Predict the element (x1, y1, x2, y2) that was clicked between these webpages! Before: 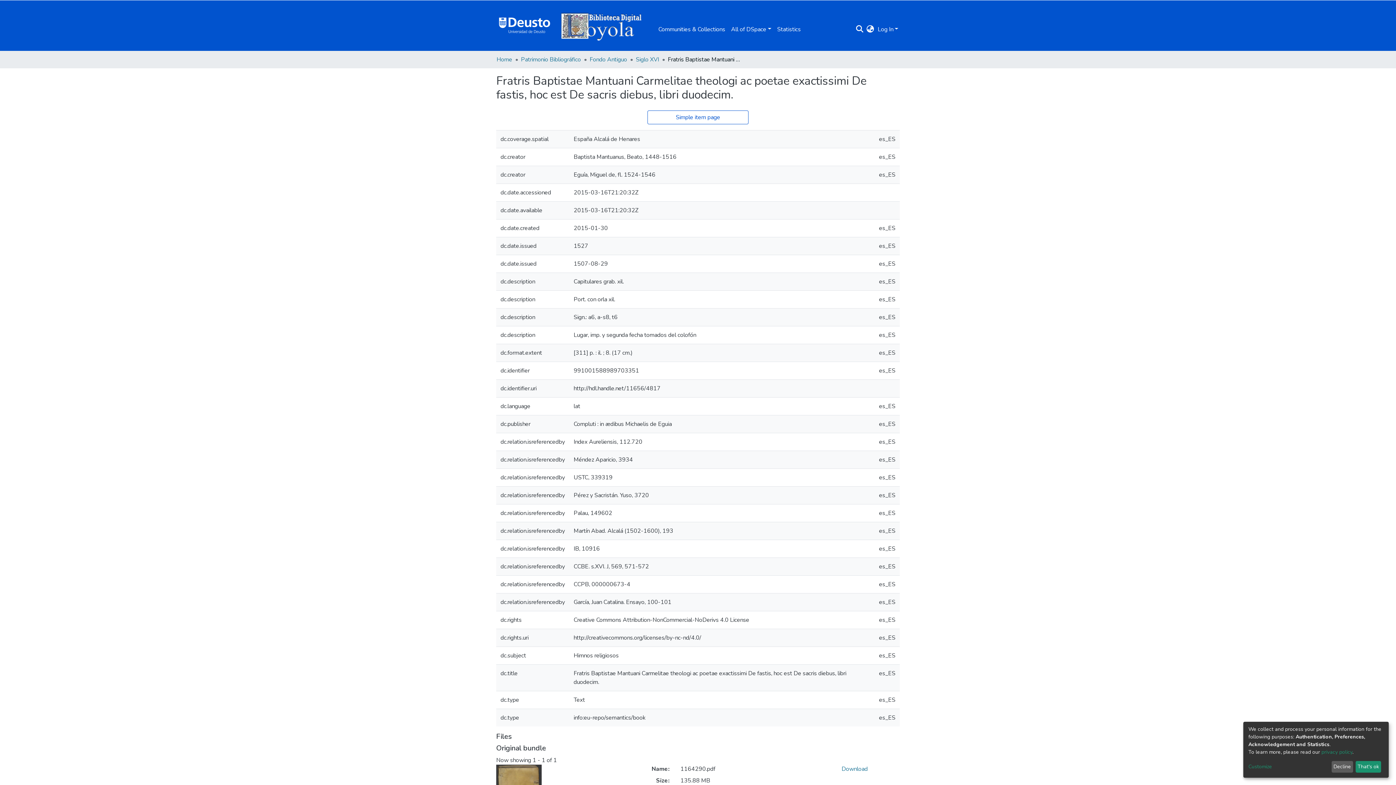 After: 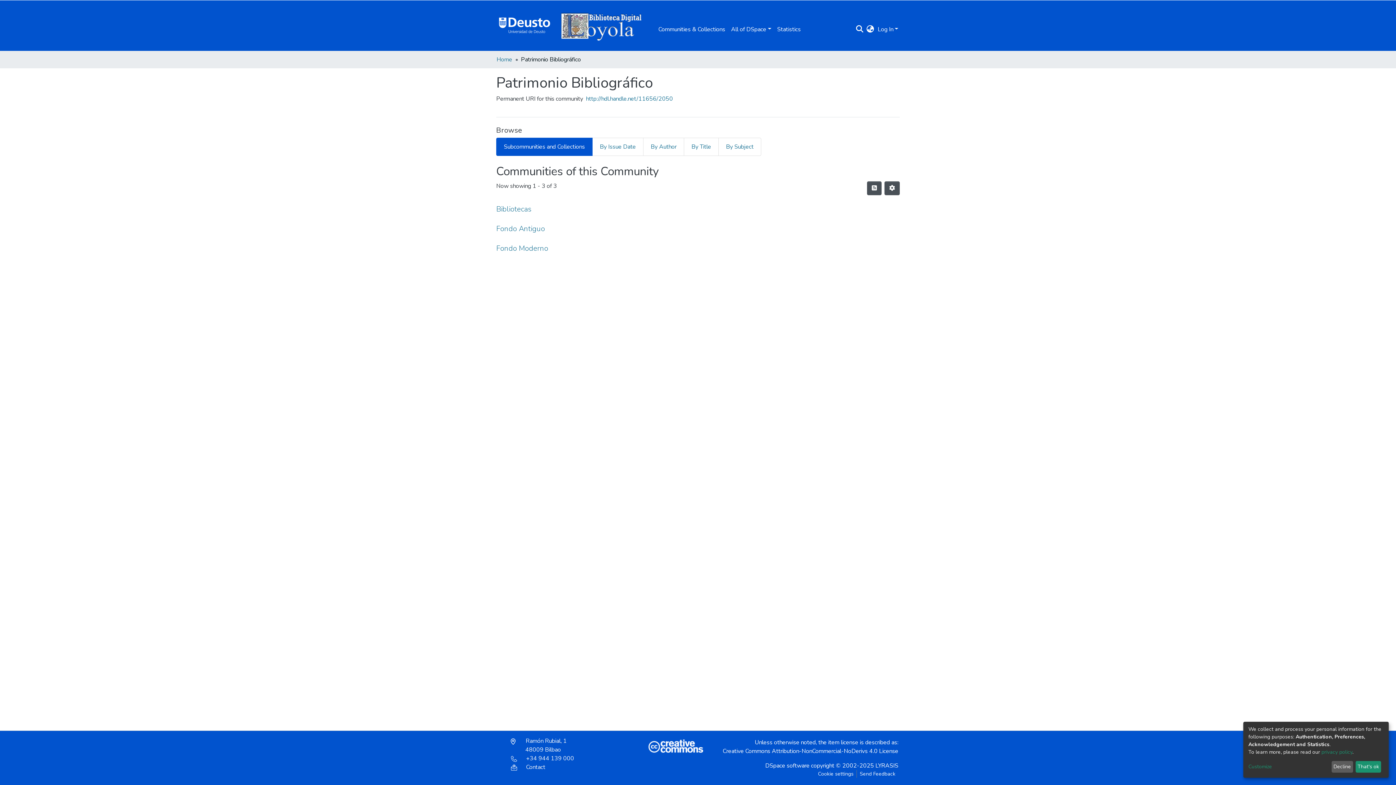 Action: bbox: (521, 55, 581, 64) label: Patrimonio Bibliográfico